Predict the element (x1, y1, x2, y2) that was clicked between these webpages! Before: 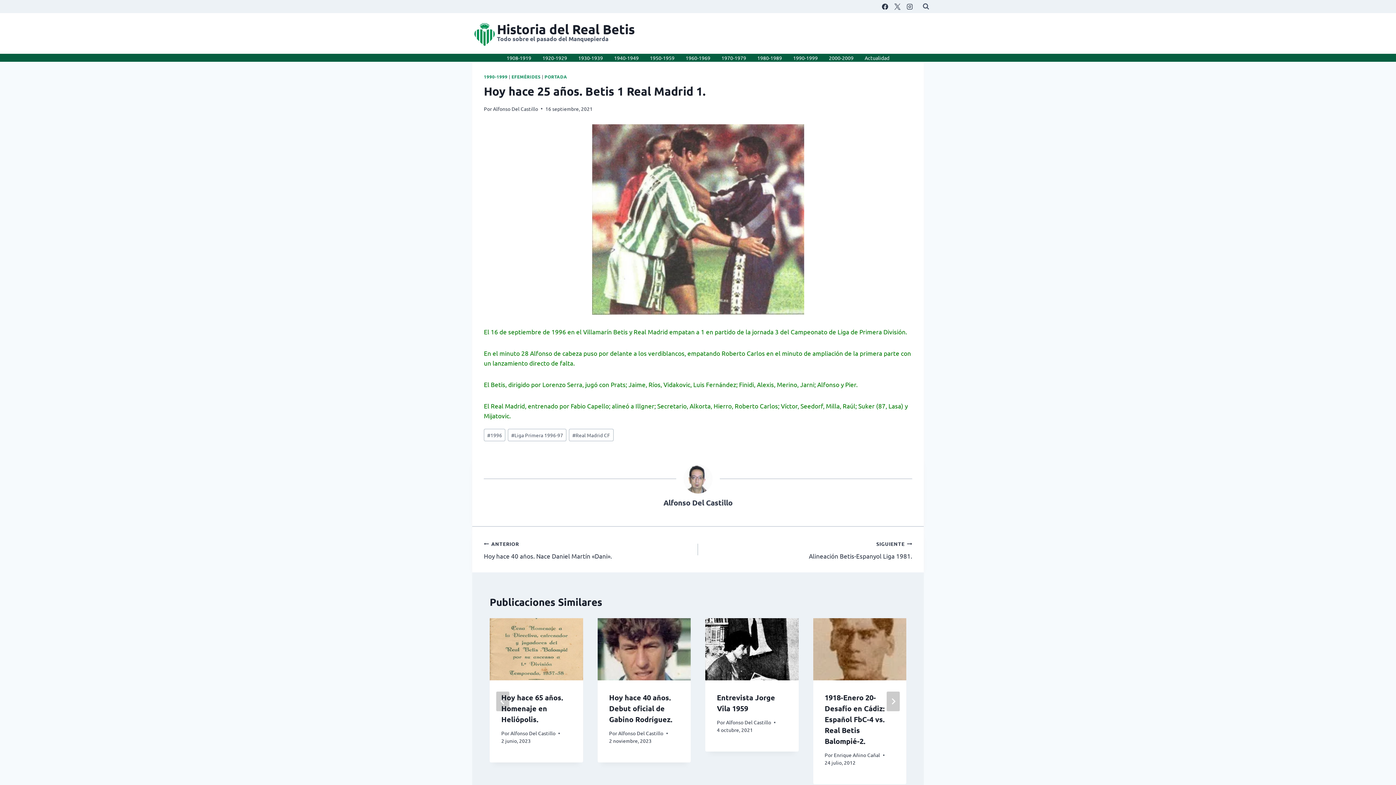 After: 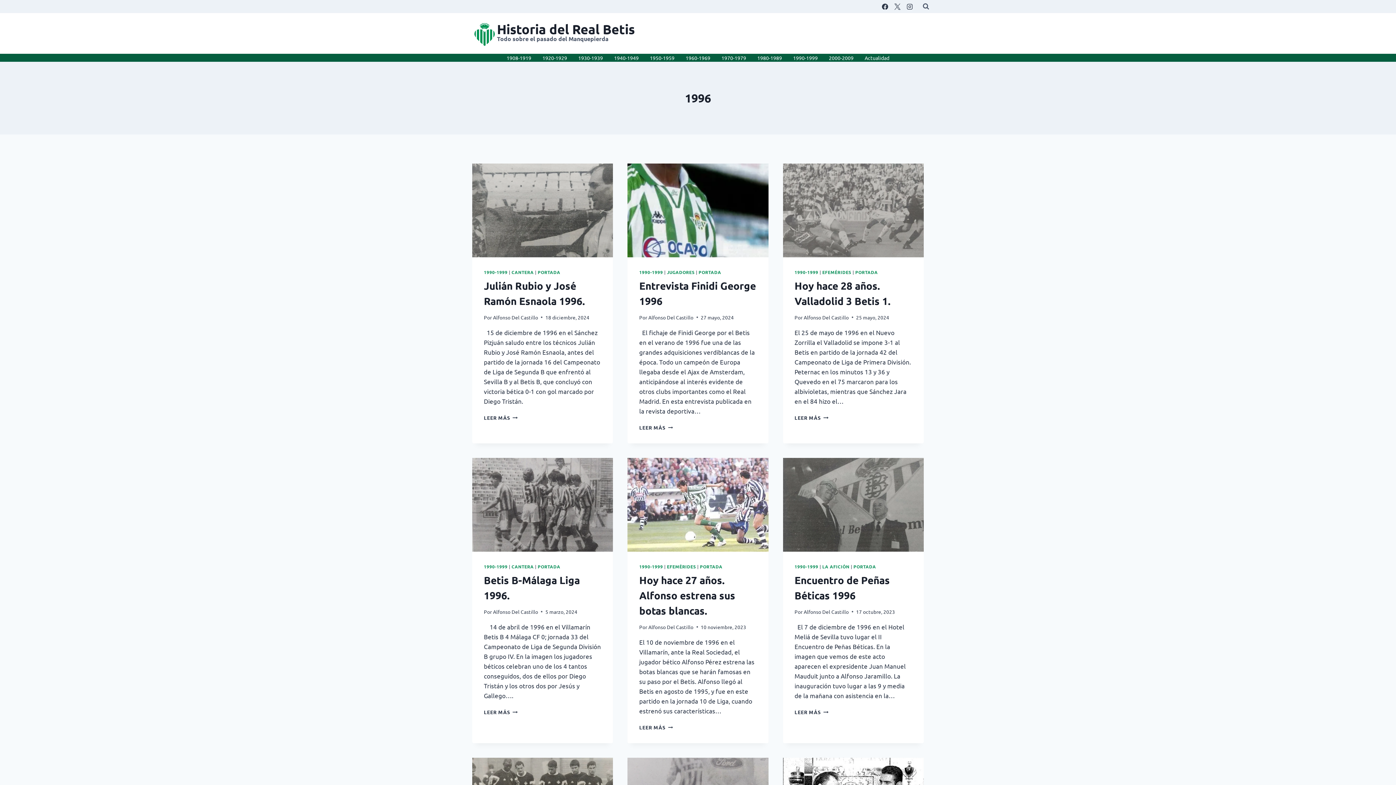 Action: bbox: (484, 429, 505, 441) label: #1996